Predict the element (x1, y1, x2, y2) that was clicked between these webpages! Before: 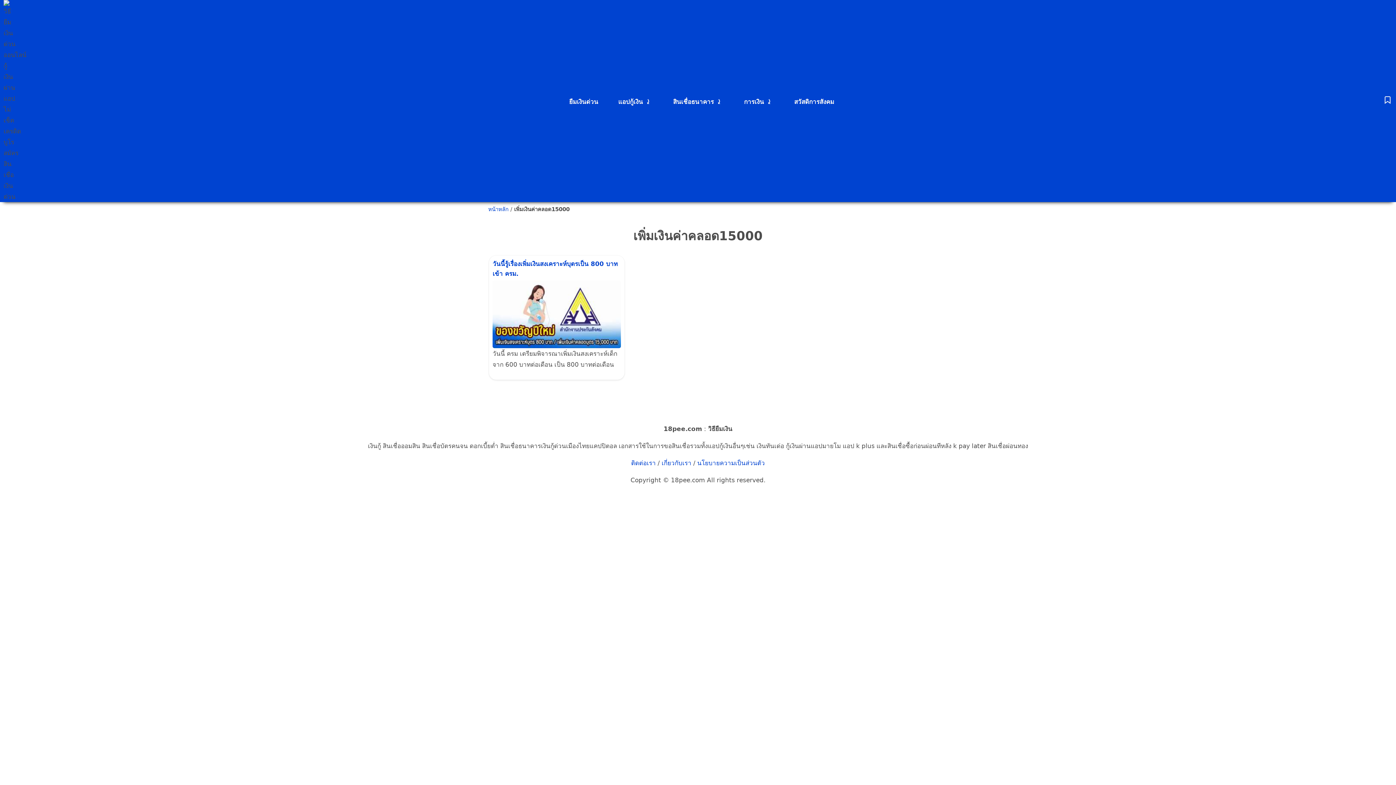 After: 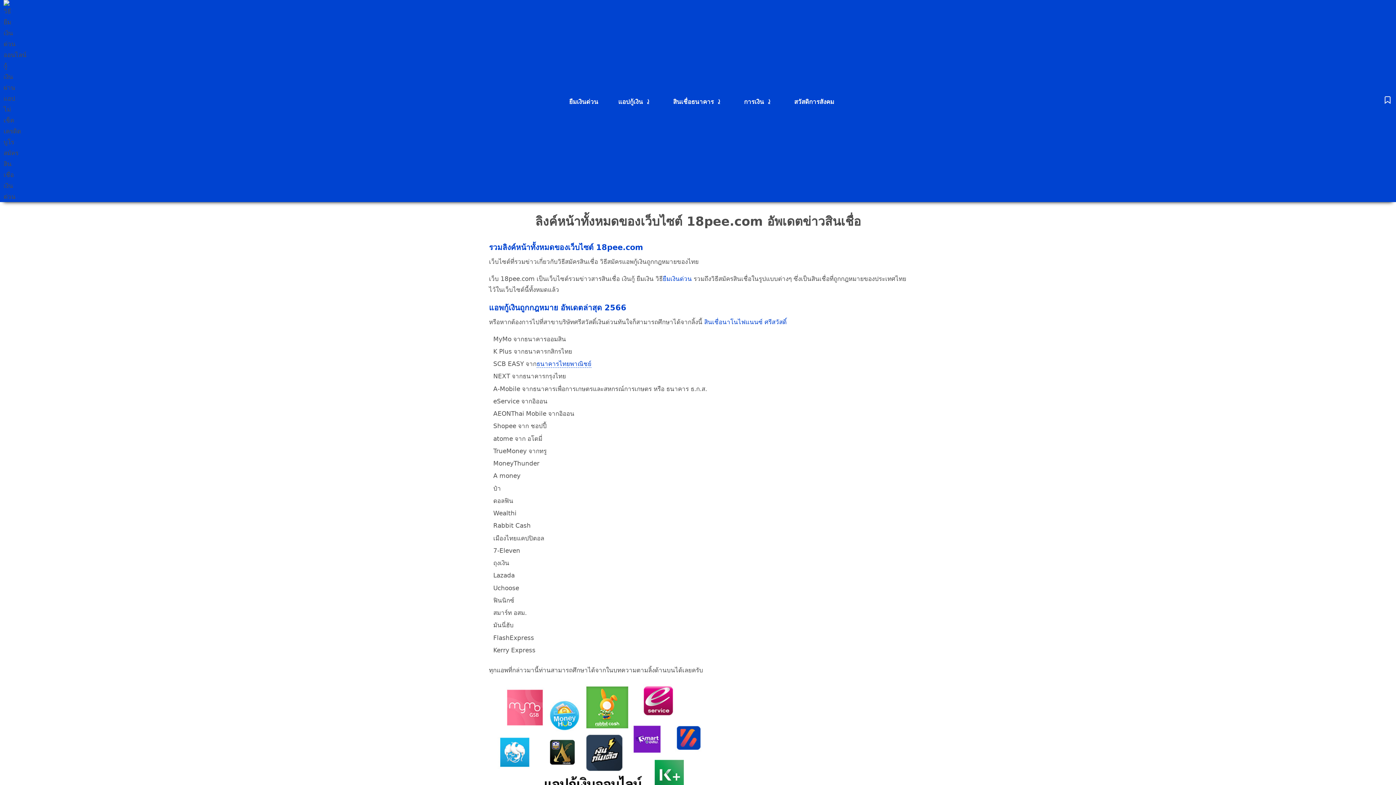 Action: bbox: (1383, 95, 1392, 106) label: บทความสินเชื่อ การเงิน